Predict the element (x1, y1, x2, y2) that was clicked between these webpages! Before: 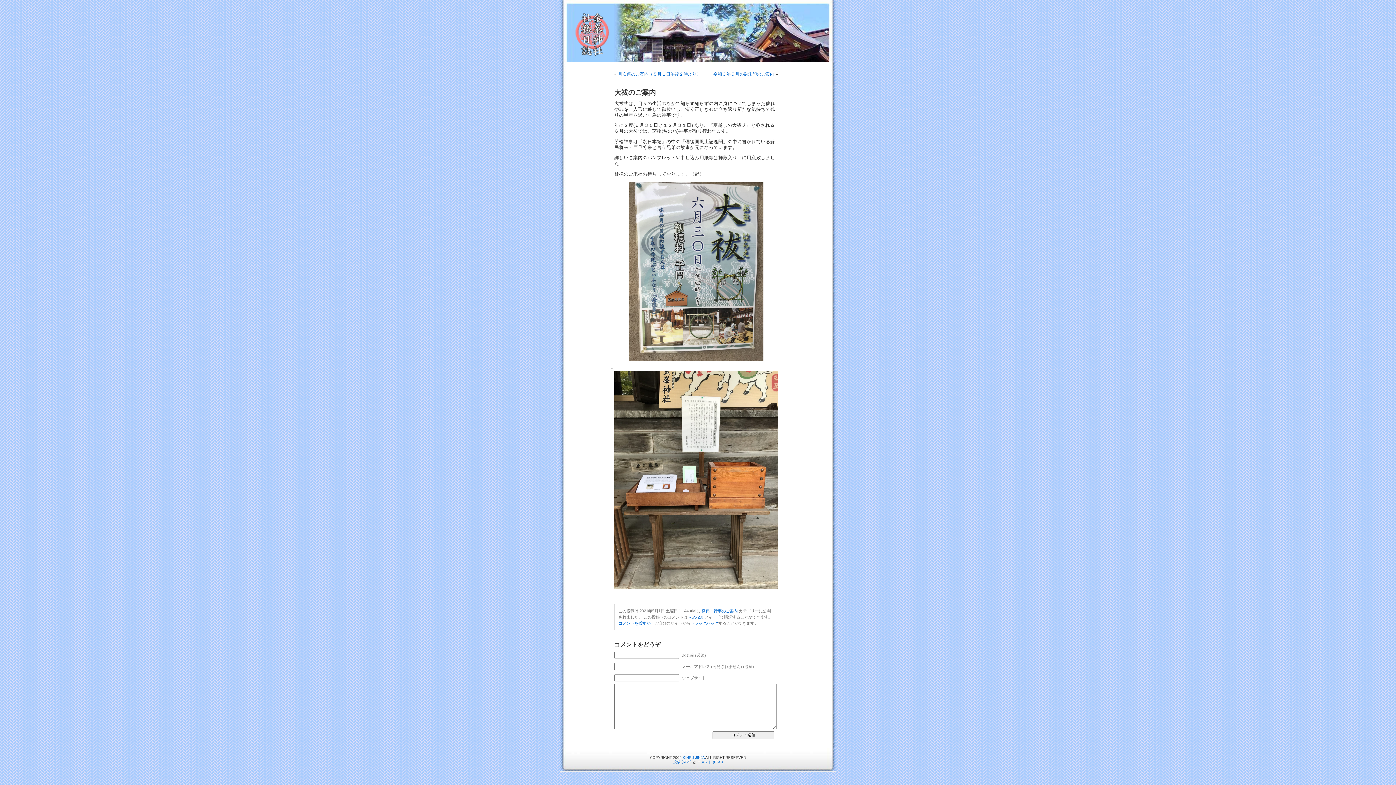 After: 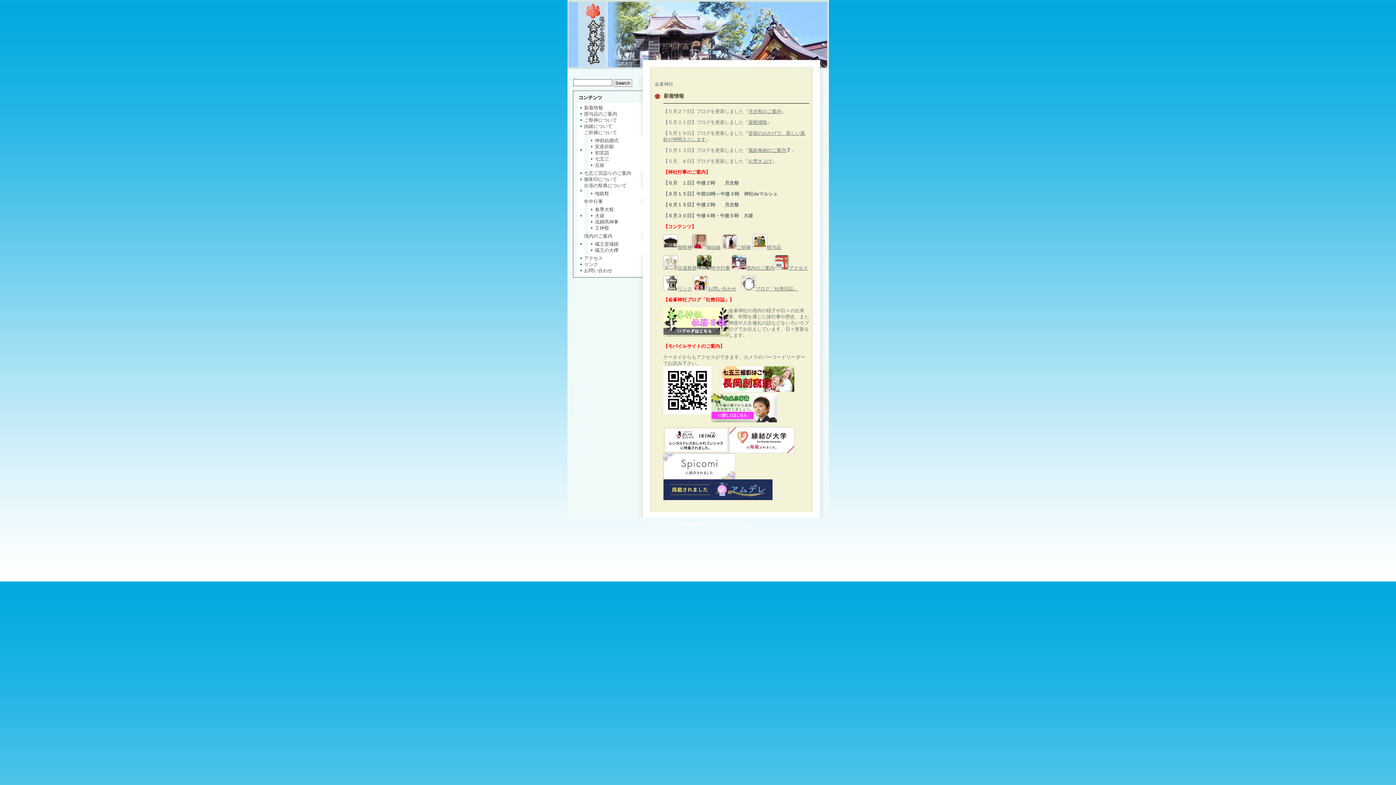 Action: bbox: (682, 755, 704, 759) label: KINPU-JINJA